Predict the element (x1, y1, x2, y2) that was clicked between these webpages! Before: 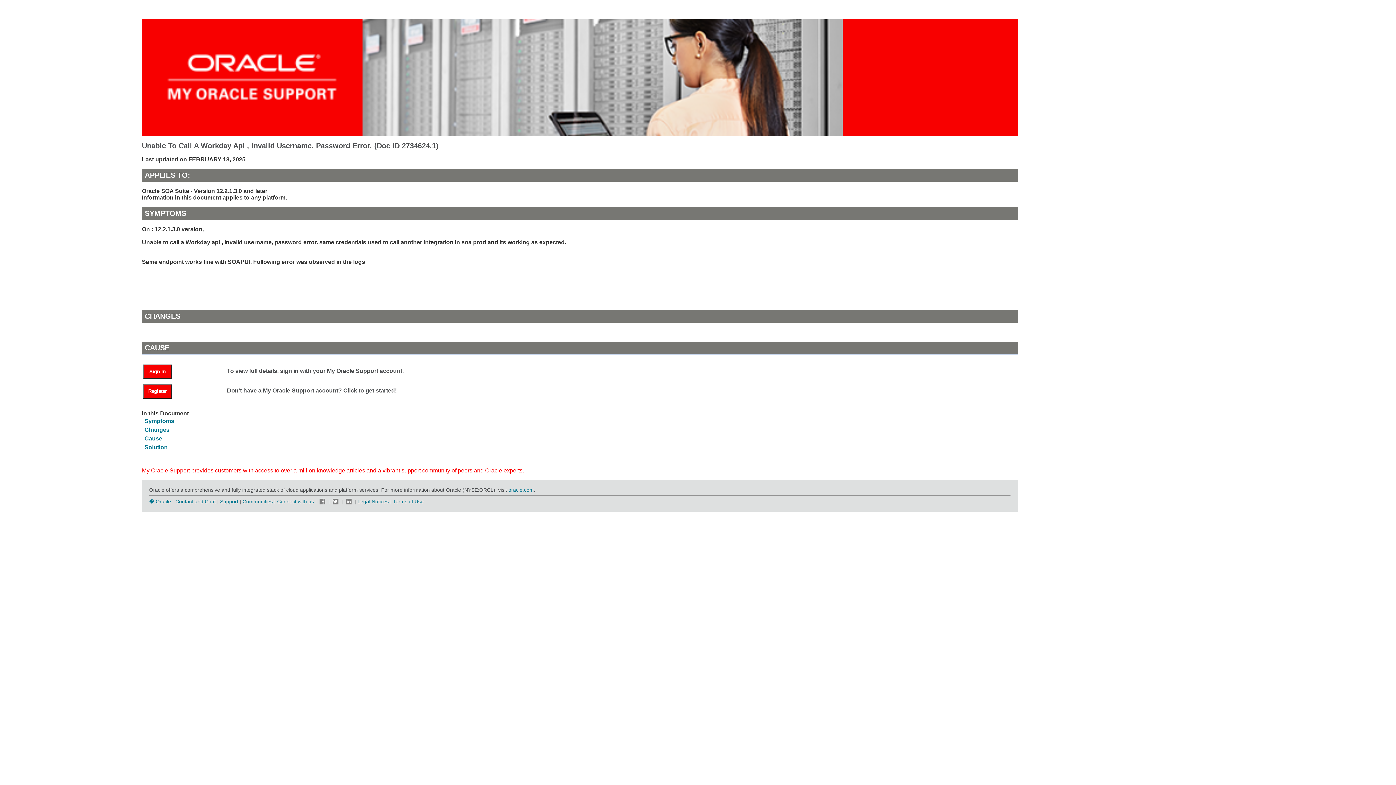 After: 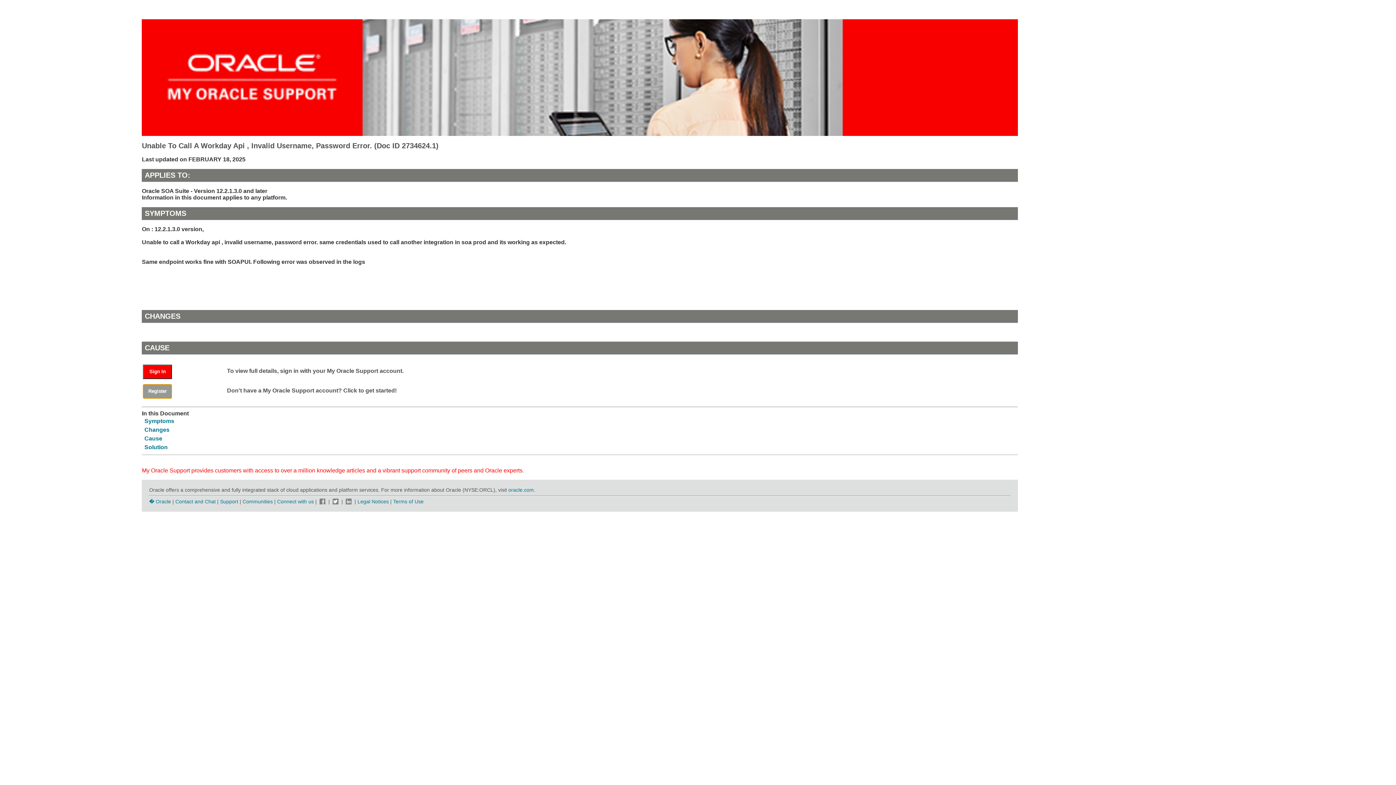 Action: bbox: (143, 388, 179, 394) label: Register